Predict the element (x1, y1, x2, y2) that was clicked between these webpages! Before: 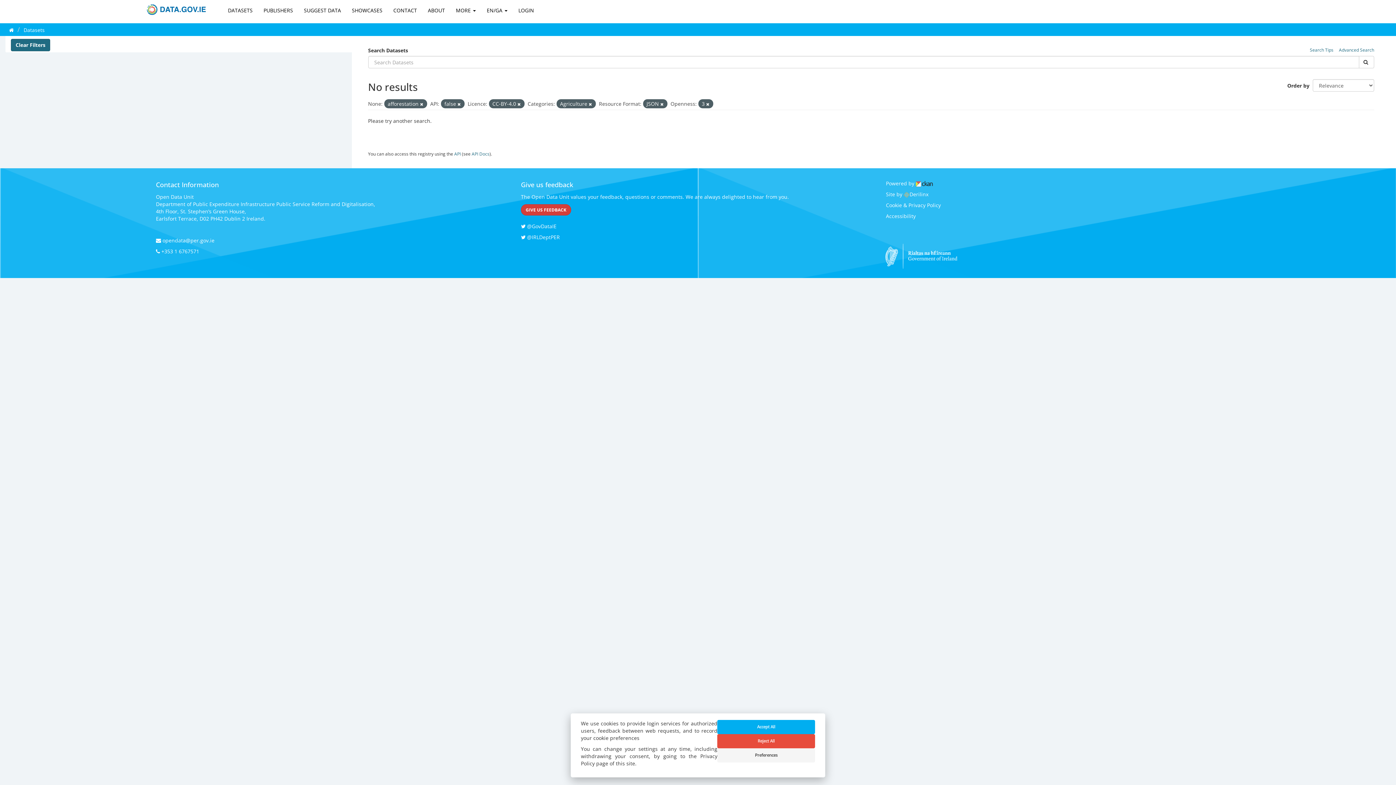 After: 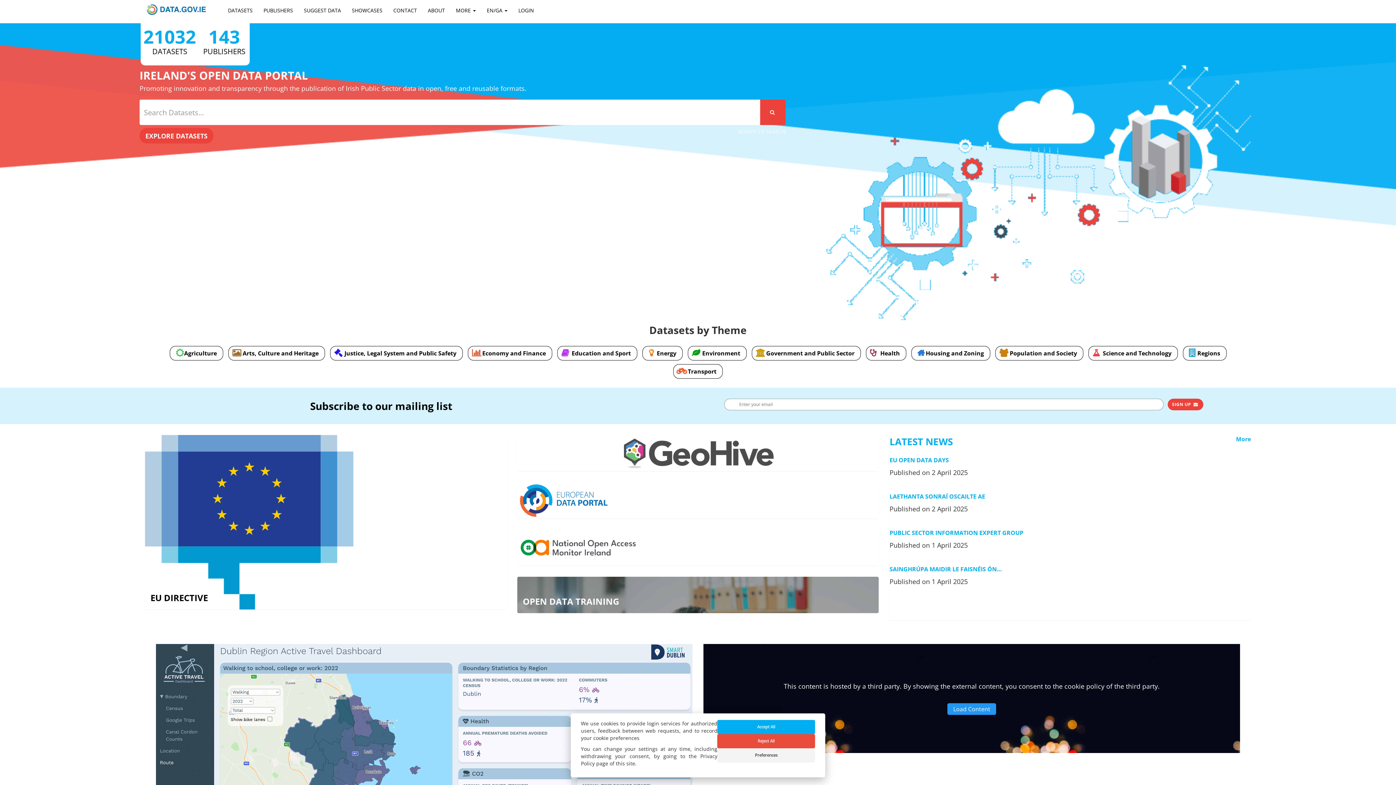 Action: bbox: (145, 2, 222, 16)